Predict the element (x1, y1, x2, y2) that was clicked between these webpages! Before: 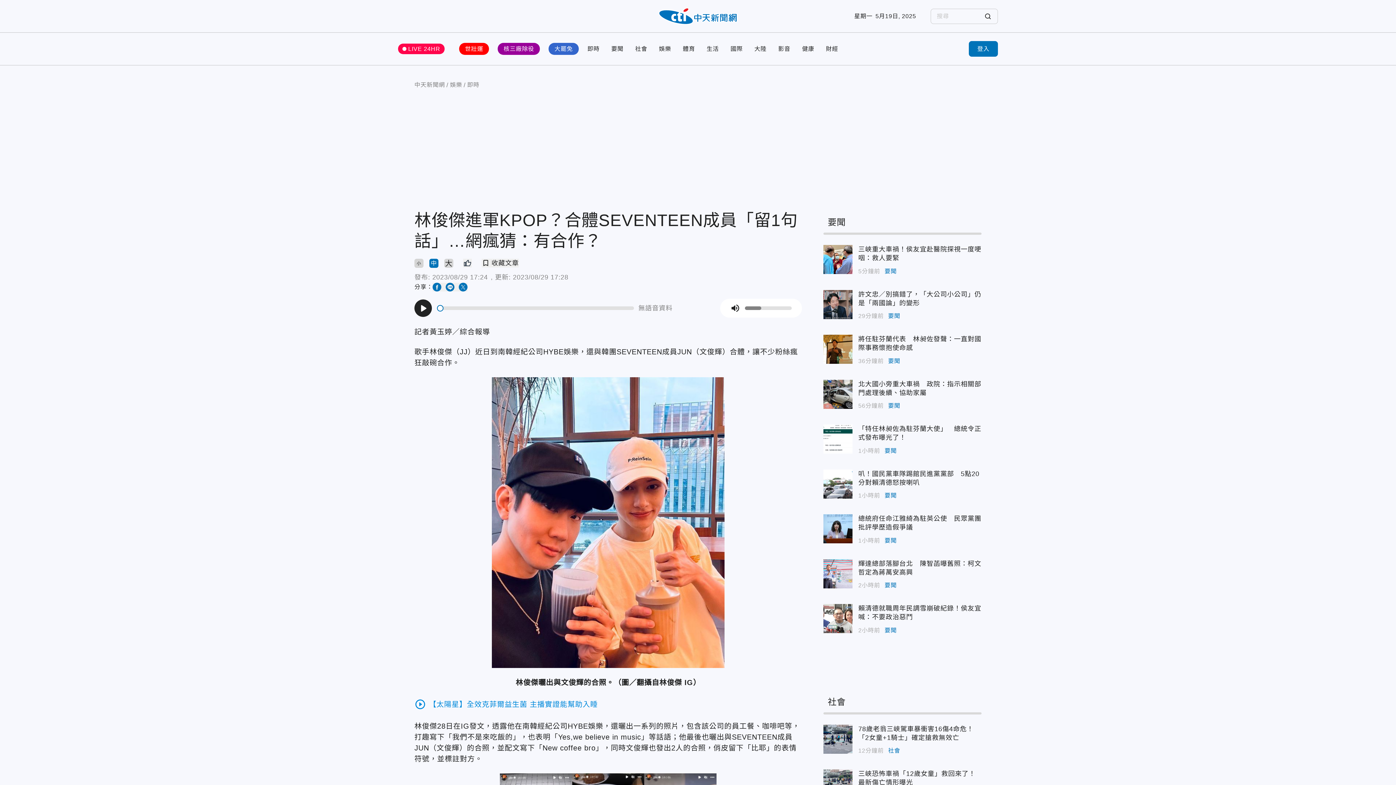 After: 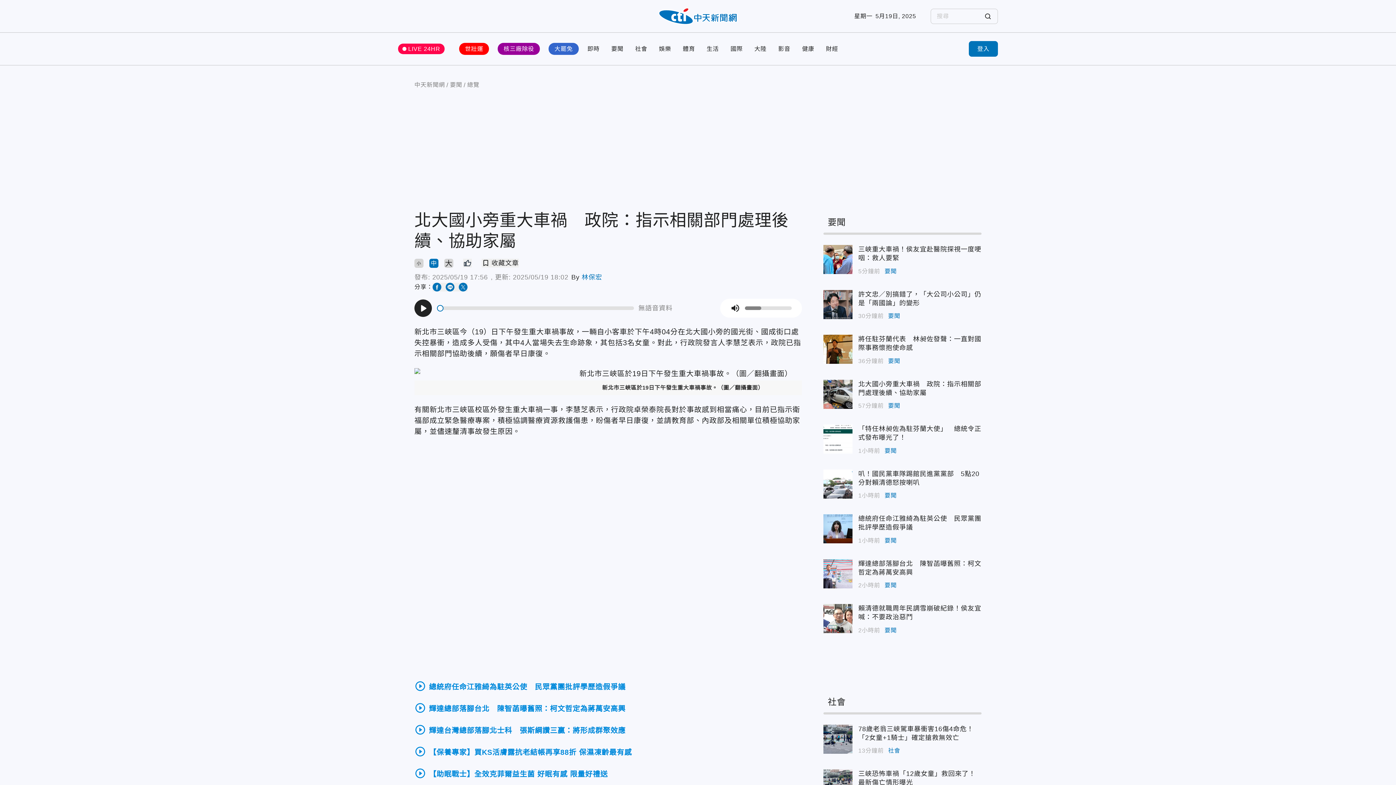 Action: bbox: (823, 379, 852, 408)